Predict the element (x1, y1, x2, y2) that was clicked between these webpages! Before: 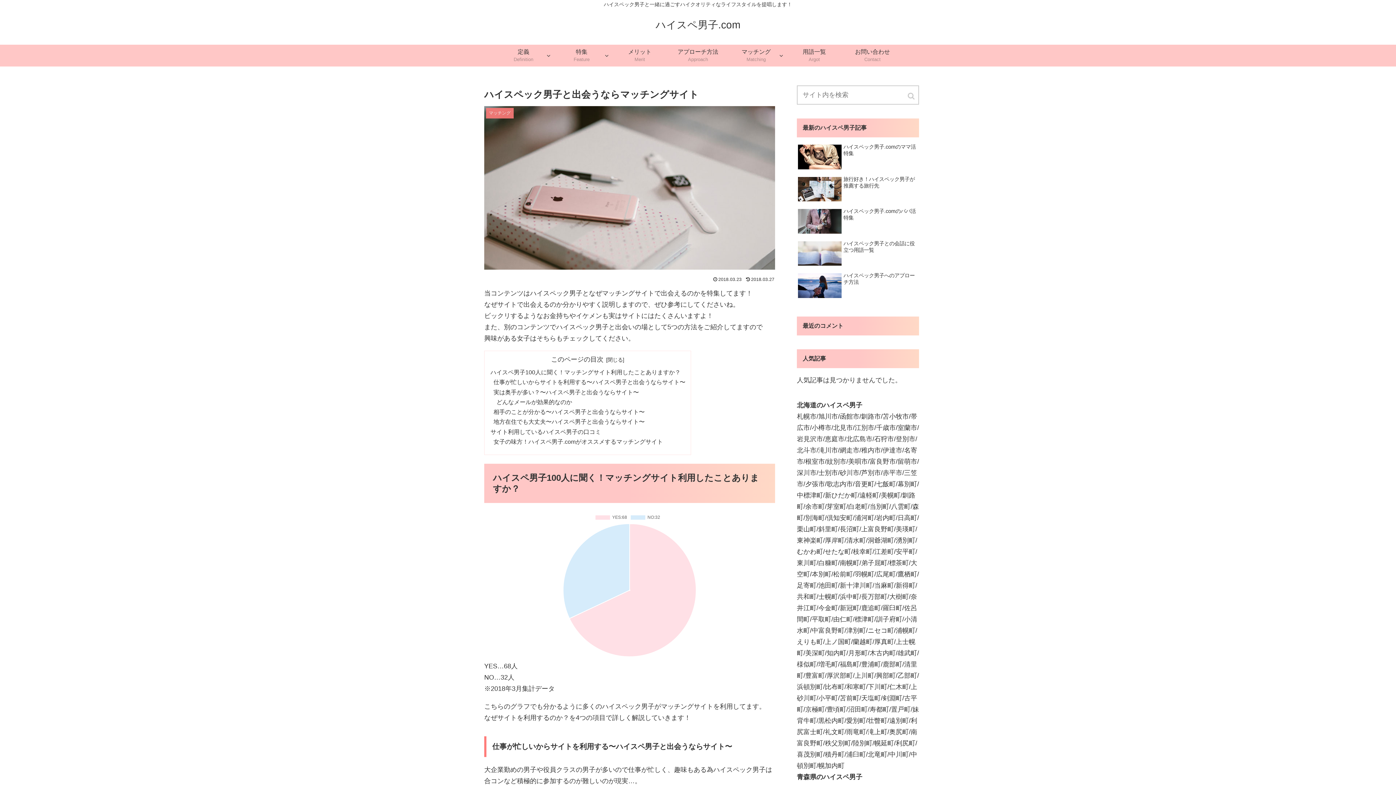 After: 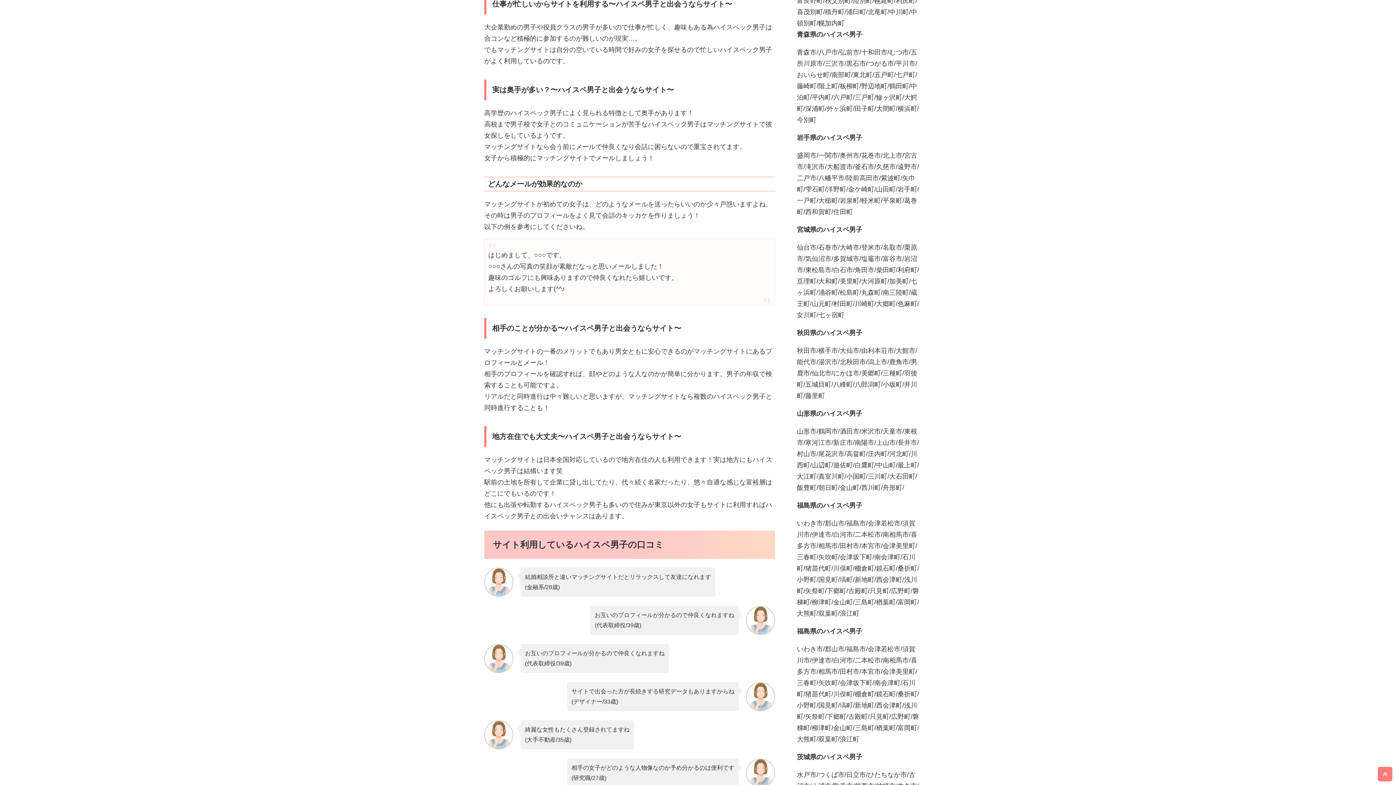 Action: bbox: (493, 379, 685, 385) label: 仕事が忙しいからサイトを利用する〜ハイスペ男子と出会うならサイト〜